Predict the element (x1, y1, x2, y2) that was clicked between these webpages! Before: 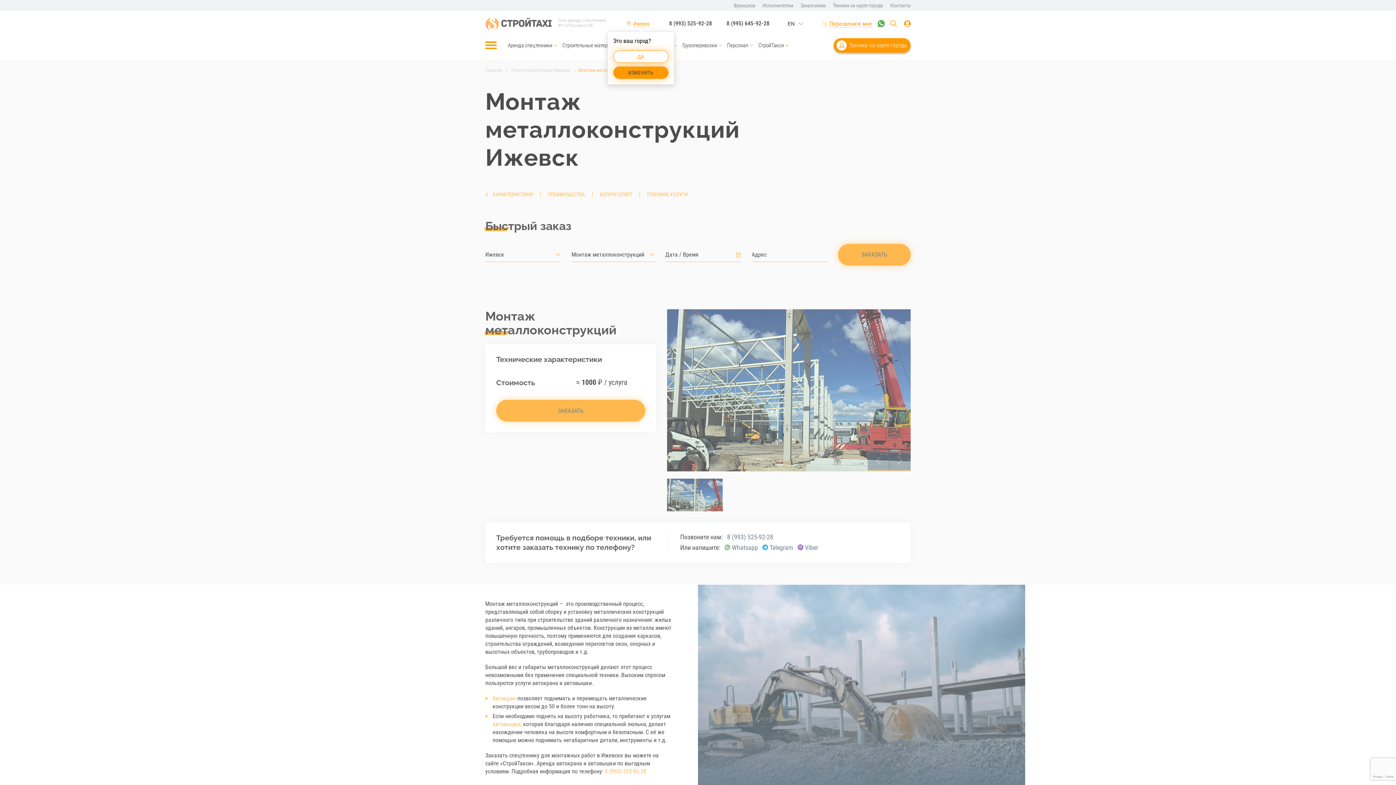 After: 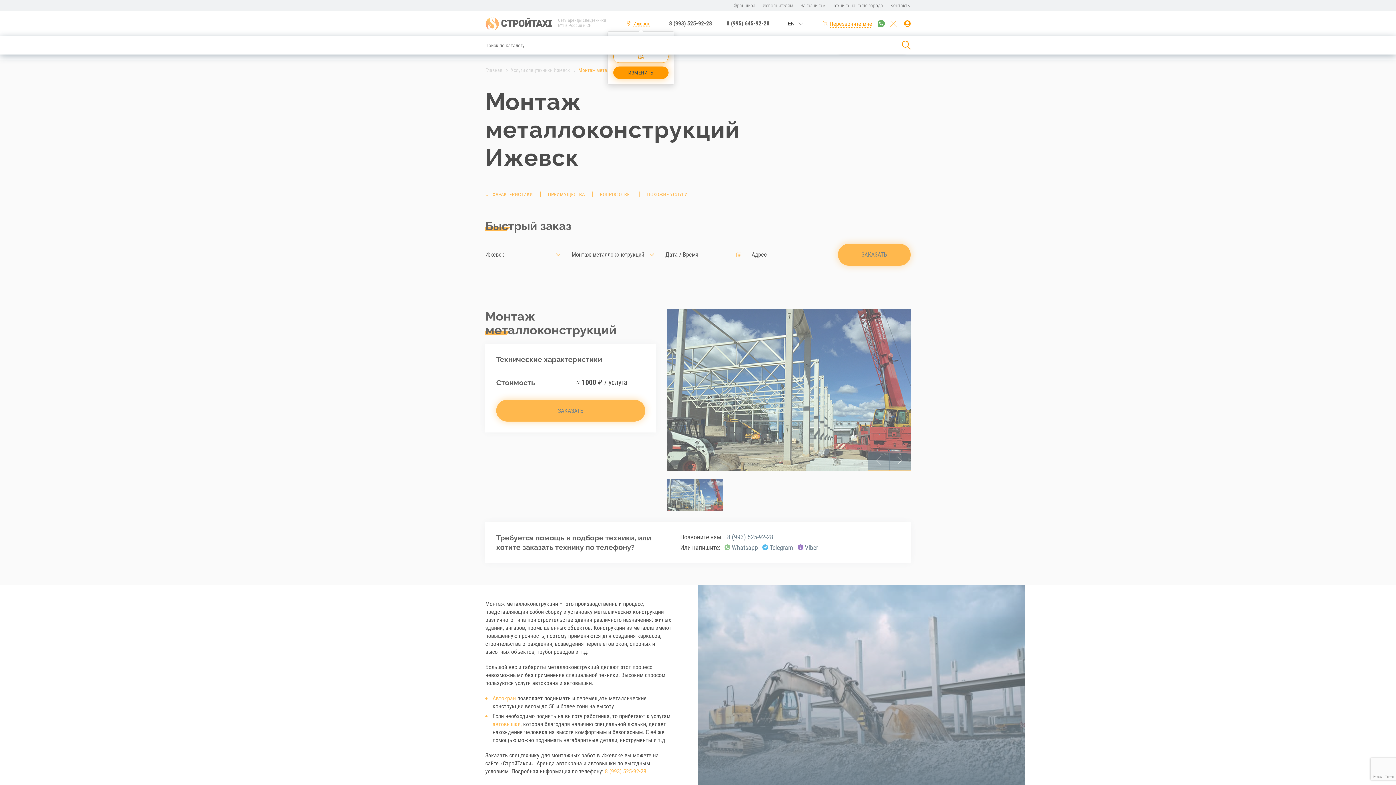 Action: bbox: (890, 20, 897, 26)